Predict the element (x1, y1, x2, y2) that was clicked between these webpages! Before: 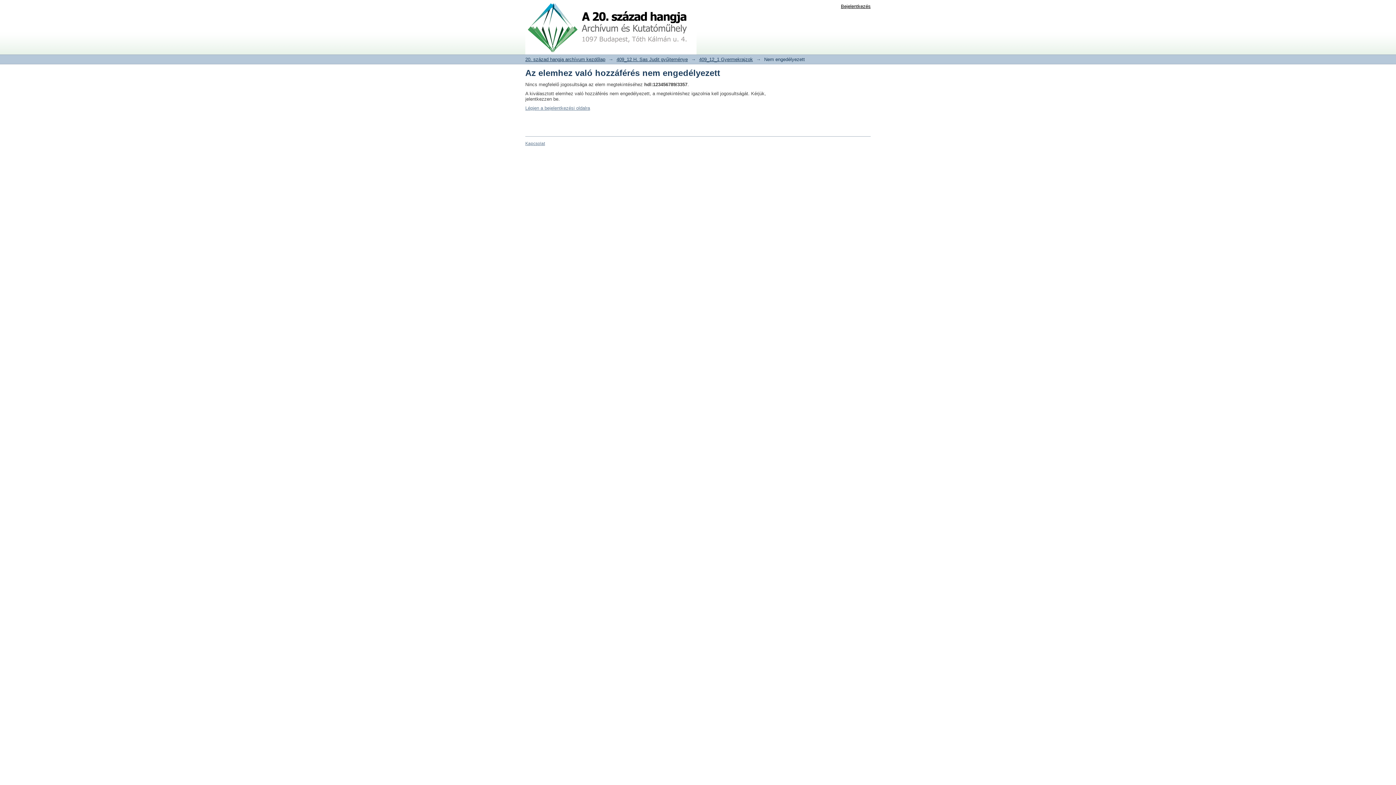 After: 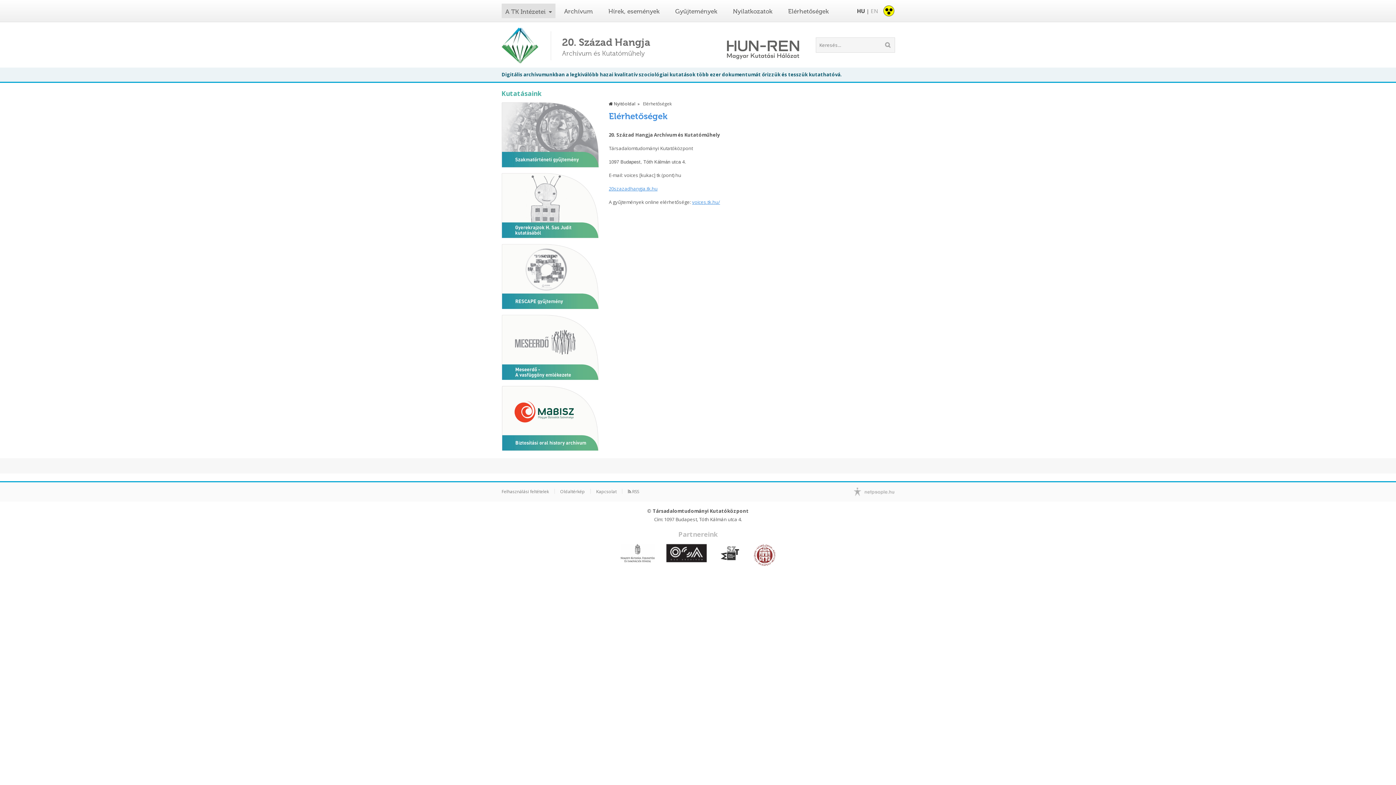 Action: bbox: (525, 141, 545, 146) label: Kapcsolat